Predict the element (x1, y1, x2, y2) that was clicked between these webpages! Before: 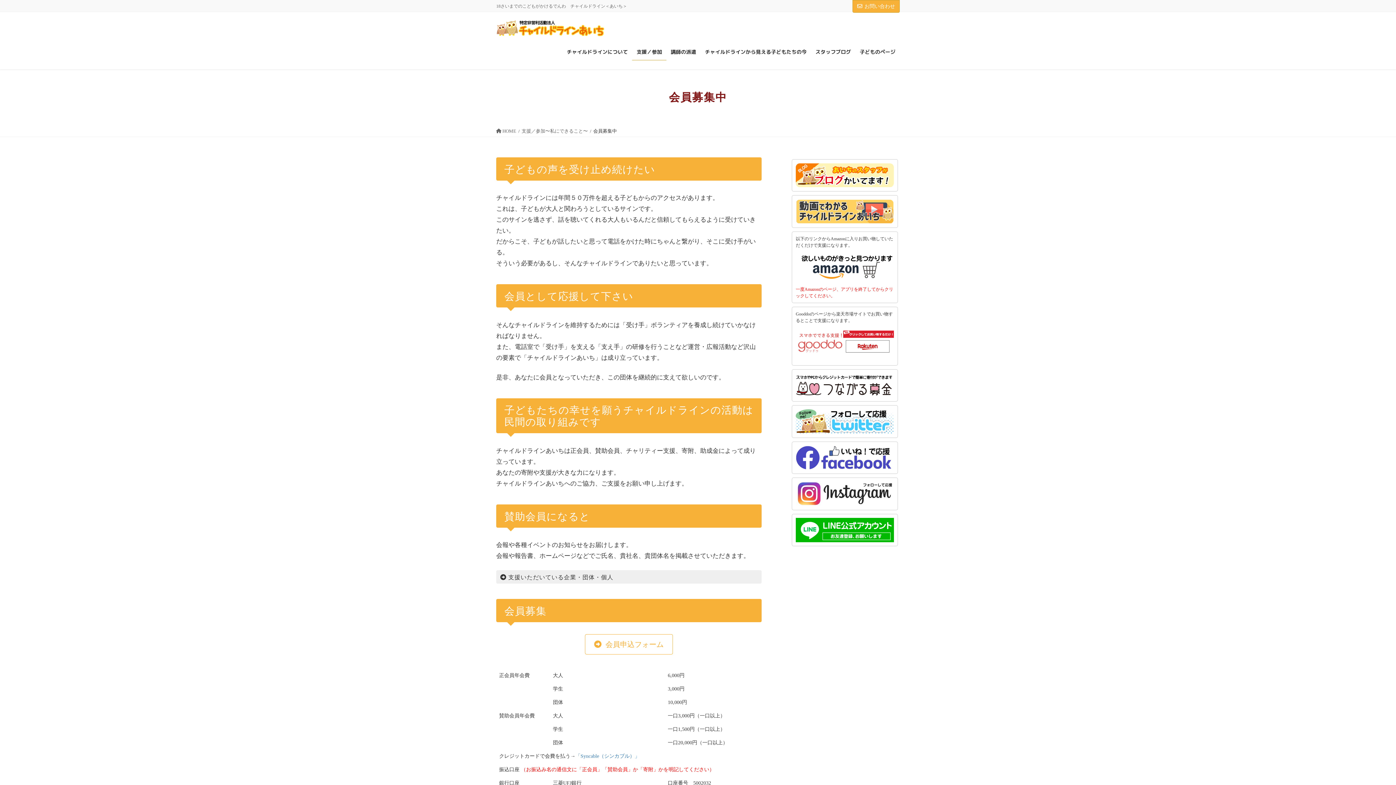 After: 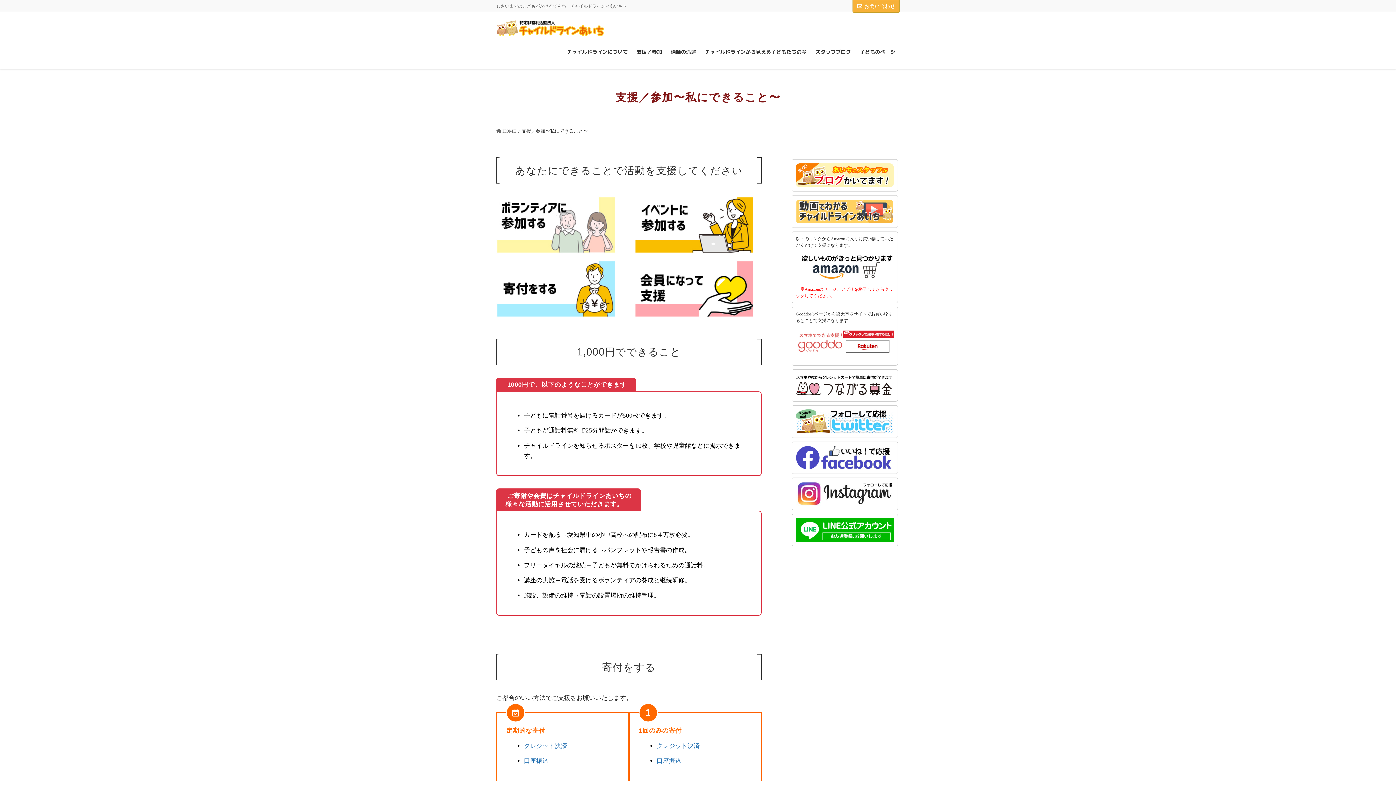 Action: bbox: (632, 43, 666, 60) label: 支援／参加